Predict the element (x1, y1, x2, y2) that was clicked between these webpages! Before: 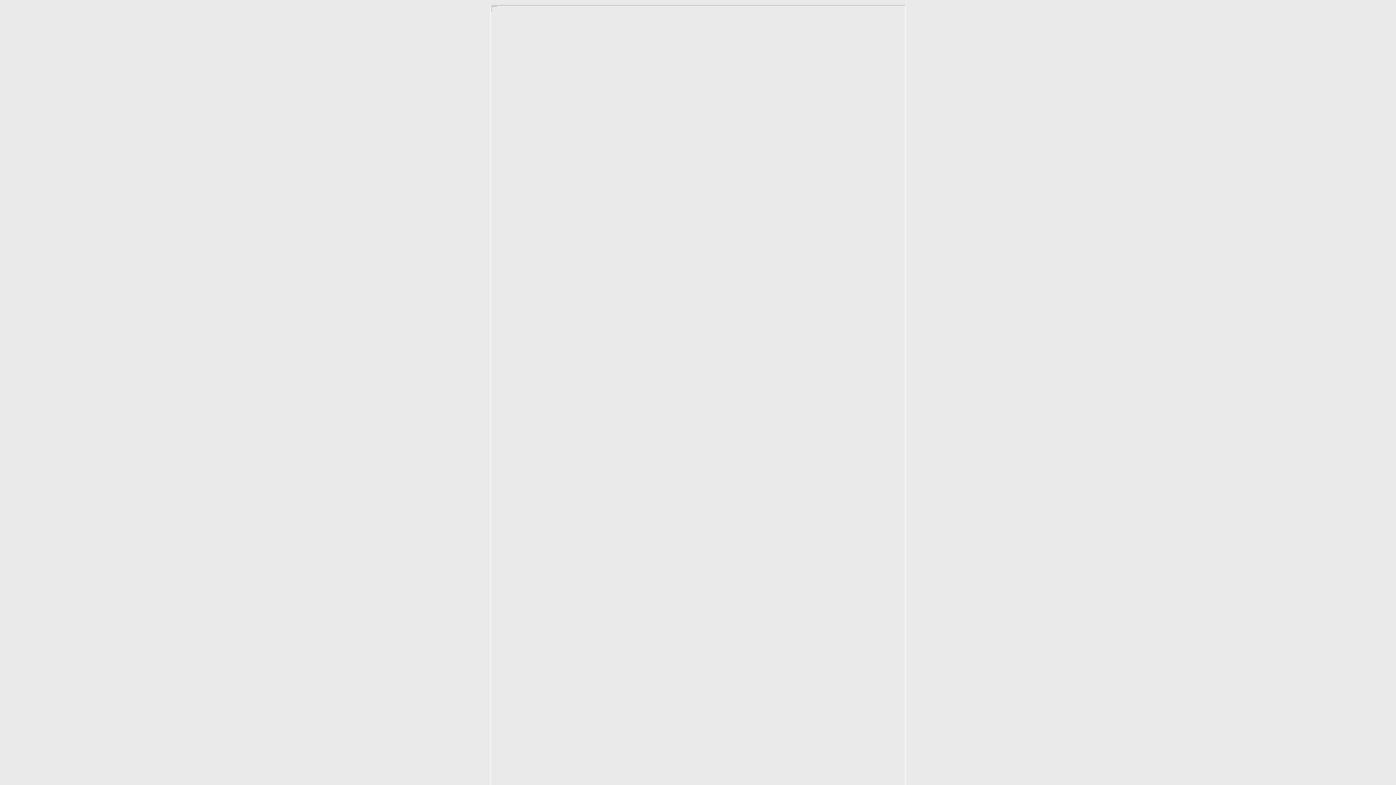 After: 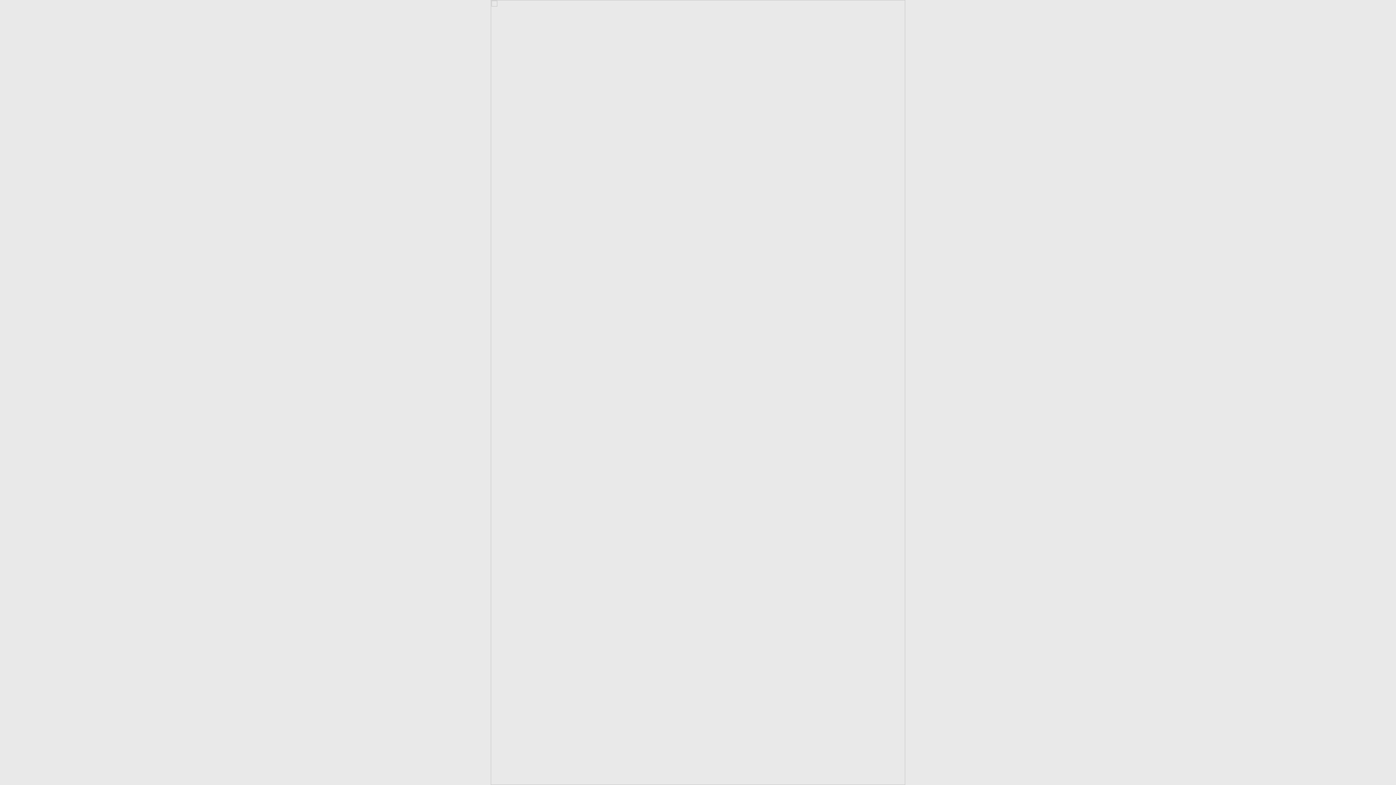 Action: bbox: (490, 5, 905, 790)